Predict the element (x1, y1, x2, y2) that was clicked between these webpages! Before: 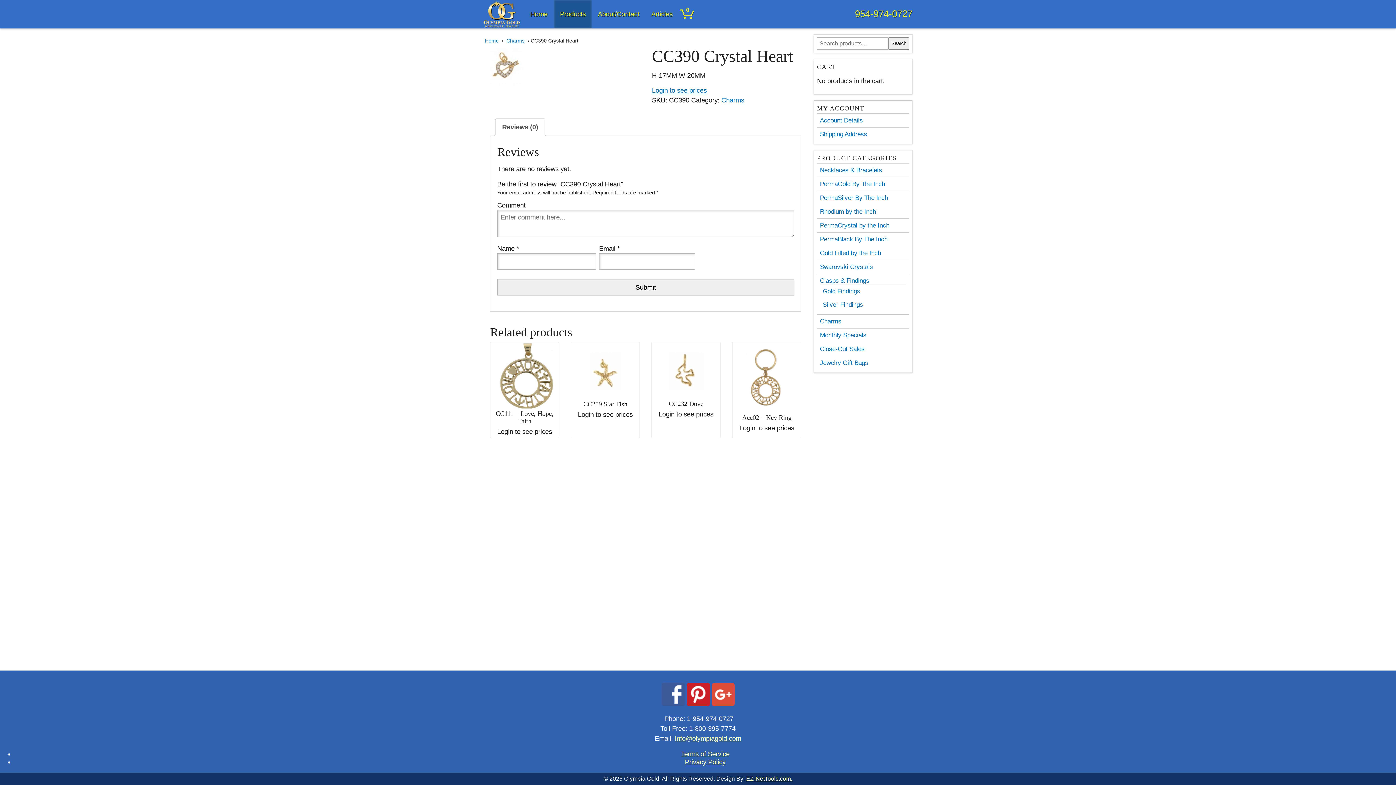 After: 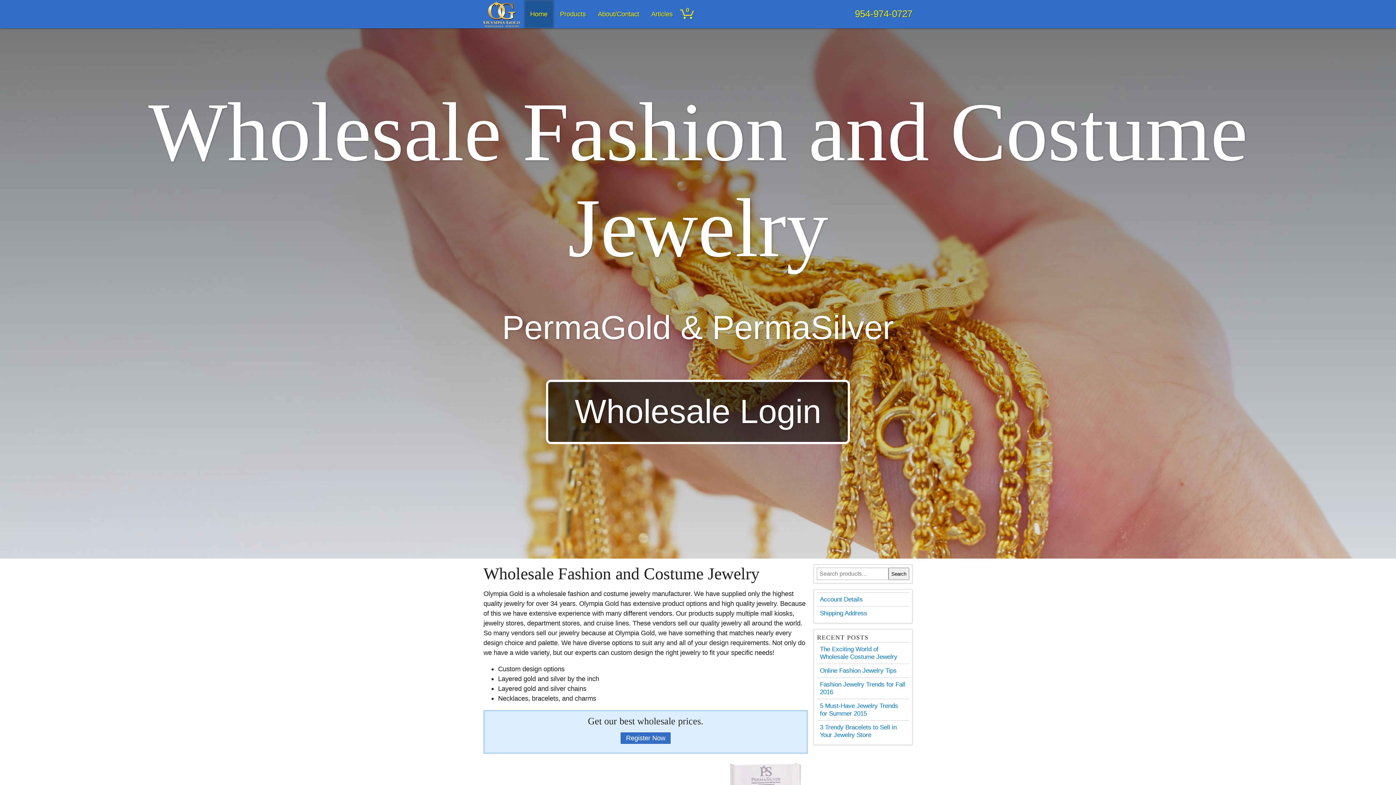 Action: bbox: (523, 0, 554, 28) label: Home